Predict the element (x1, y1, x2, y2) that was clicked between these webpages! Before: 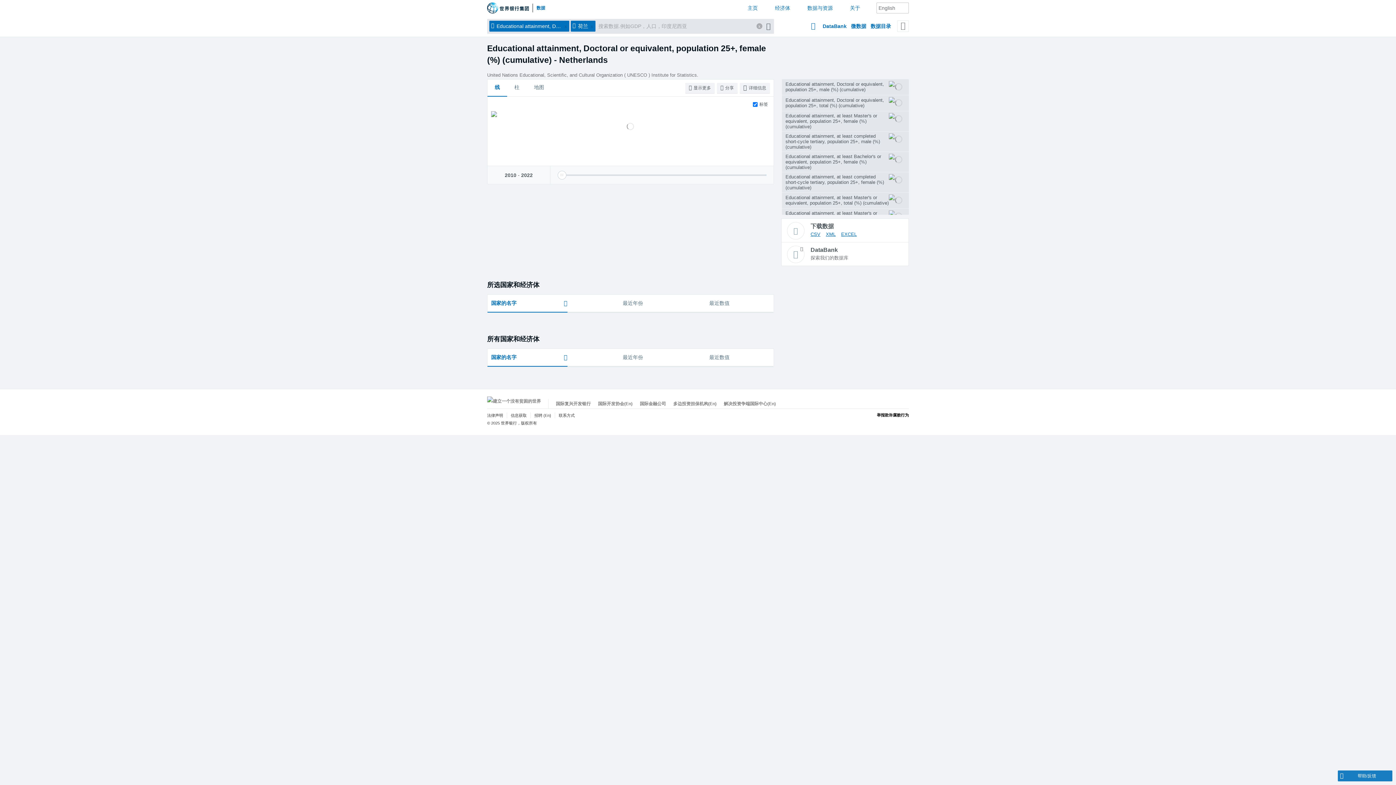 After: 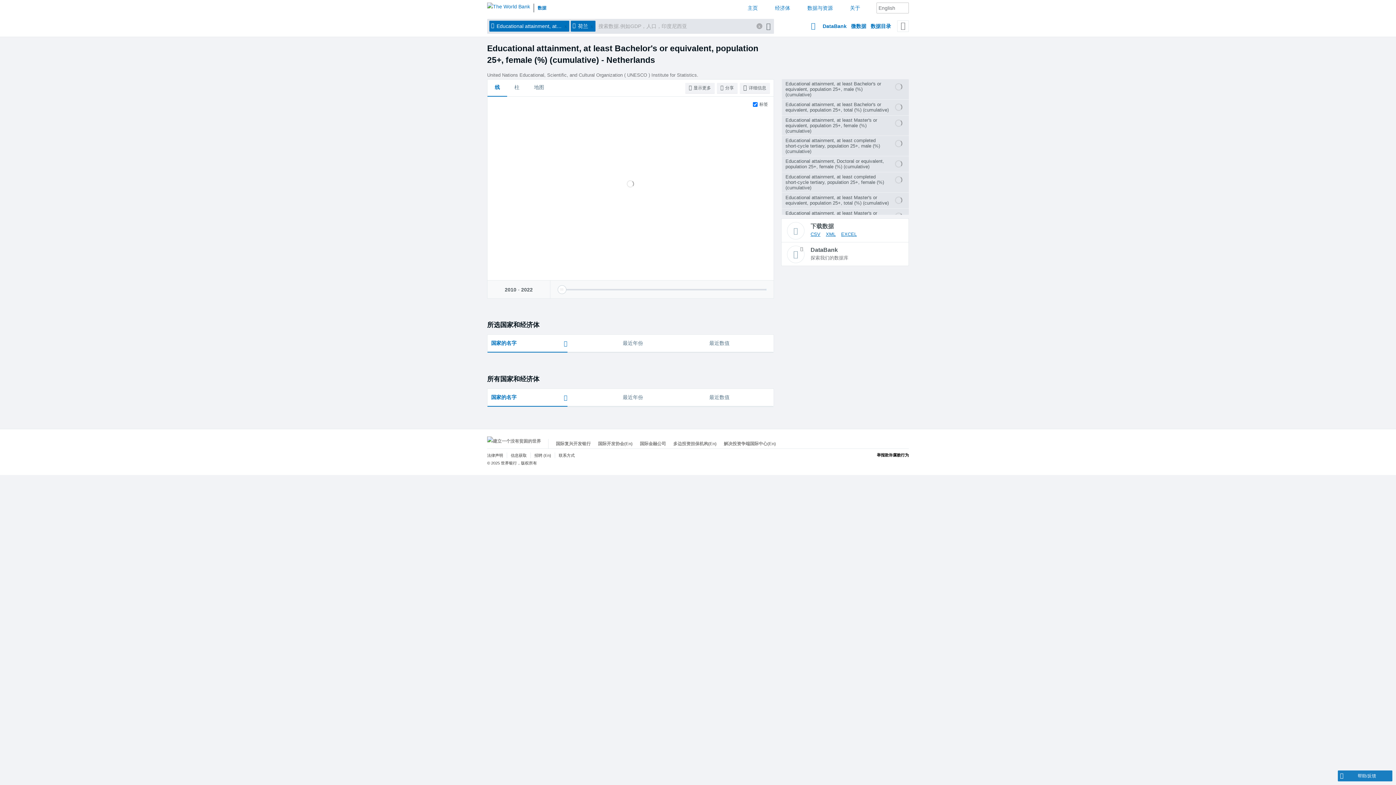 Action: bbox: (781, 151, 909, 171) label: Educational attainment, at least Bachelor's or equivalent, population 25+, female (%) (cumulative)	